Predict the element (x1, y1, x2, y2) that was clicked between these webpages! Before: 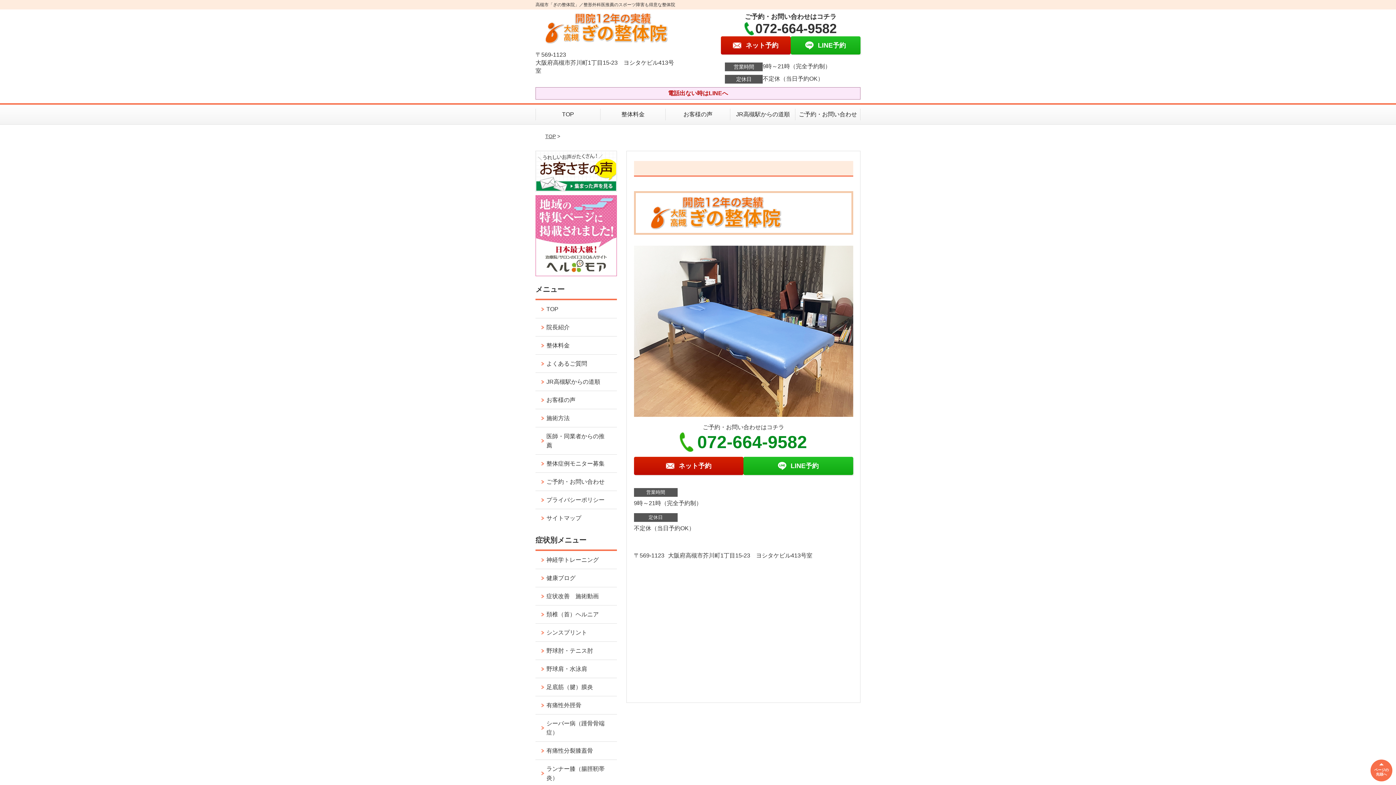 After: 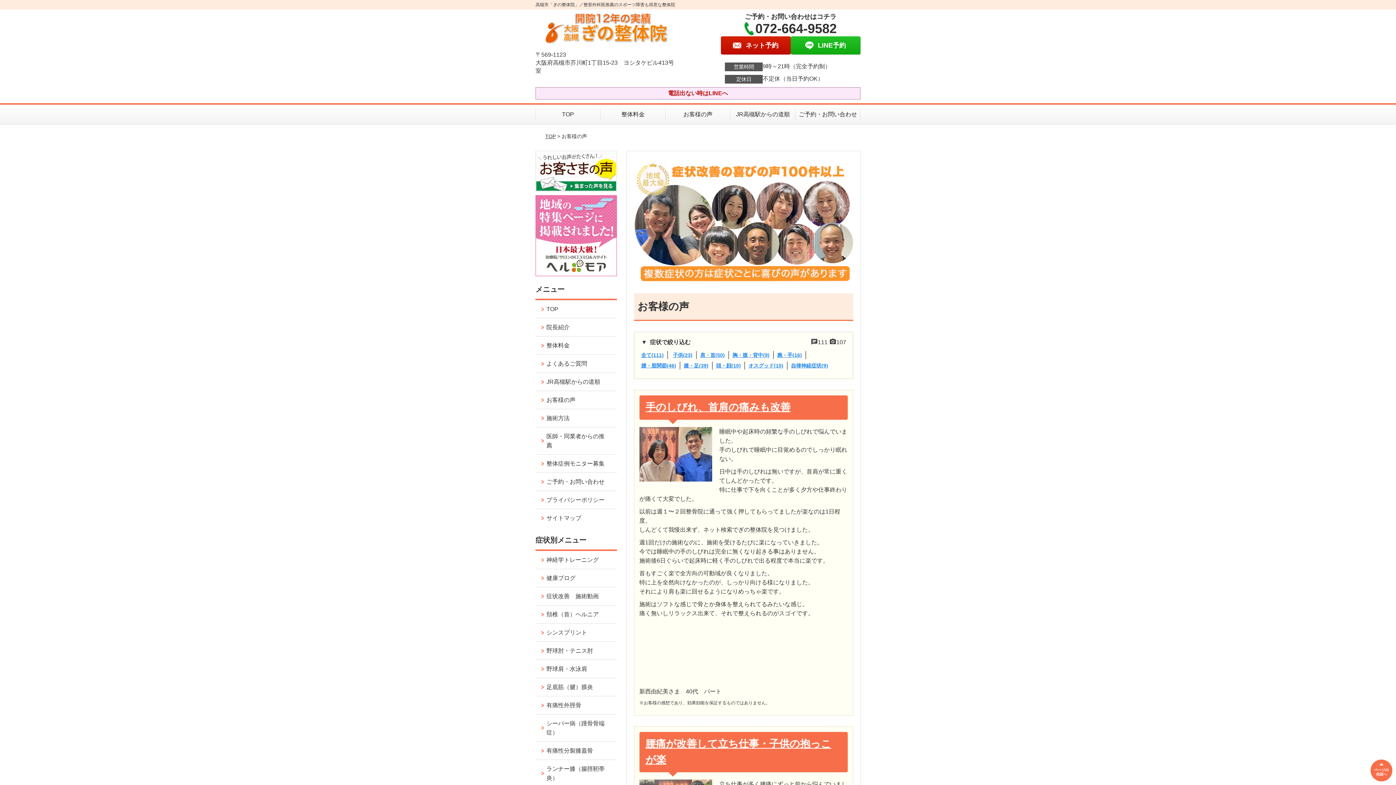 Action: bbox: (535, 152, 616, 158)